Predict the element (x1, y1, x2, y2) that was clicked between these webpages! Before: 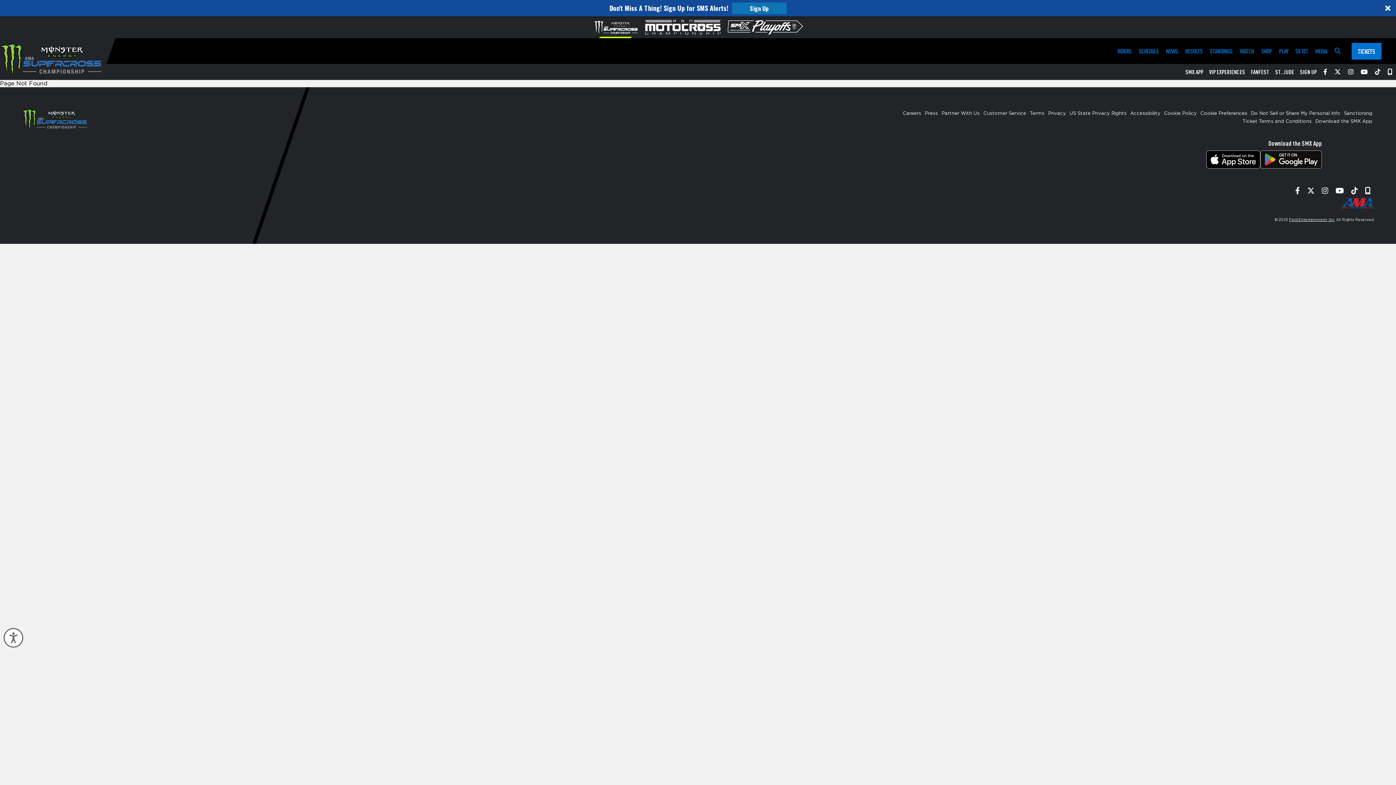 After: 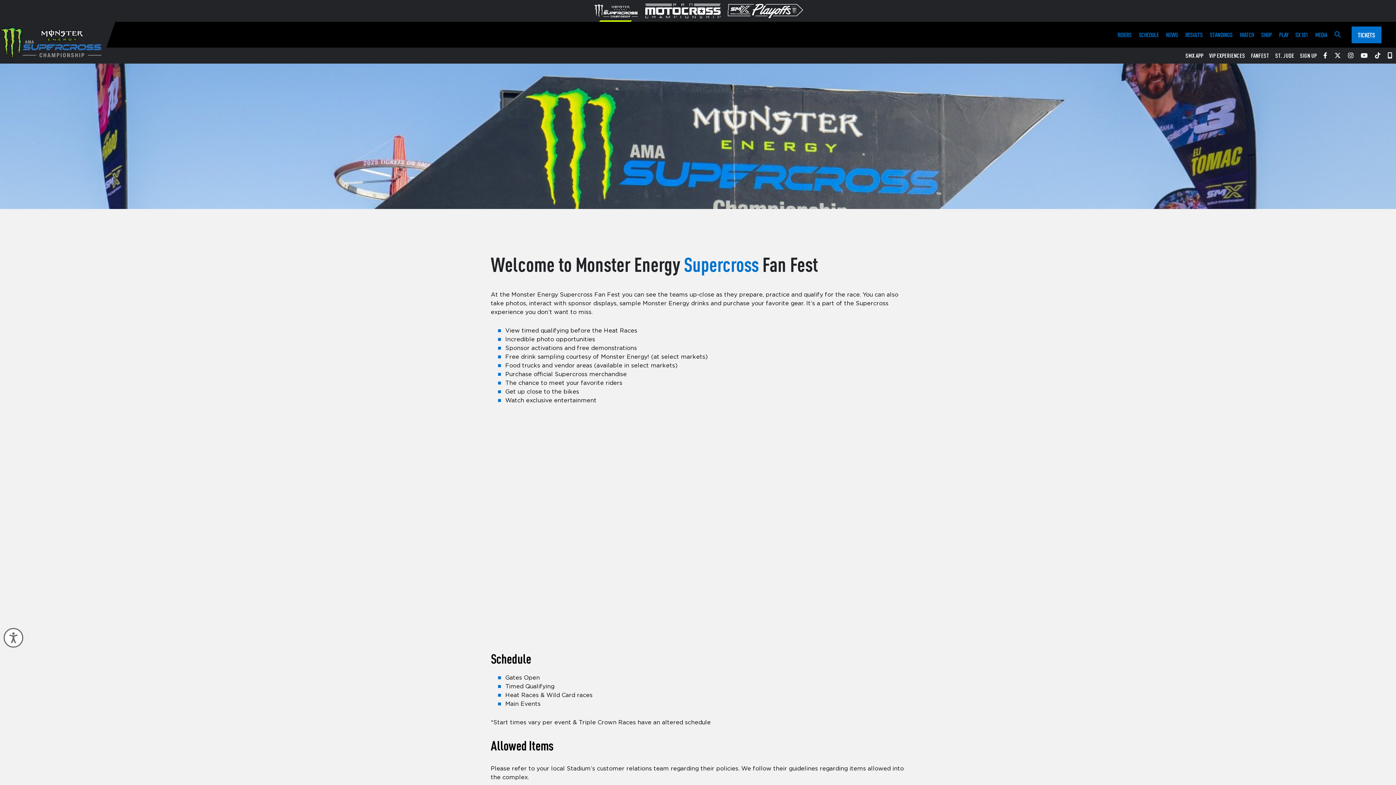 Action: bbox: (1251, 64, 1269, 80) label: FANFEST